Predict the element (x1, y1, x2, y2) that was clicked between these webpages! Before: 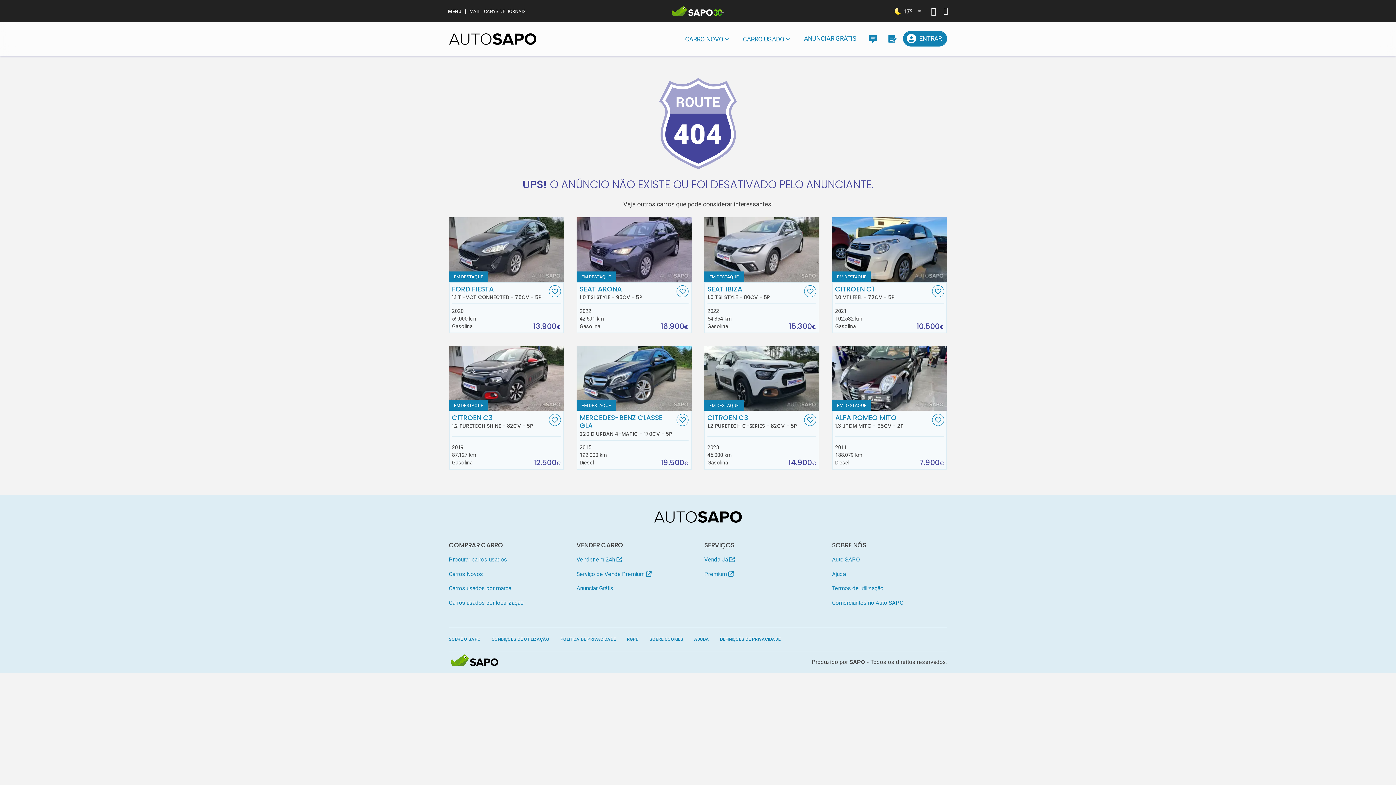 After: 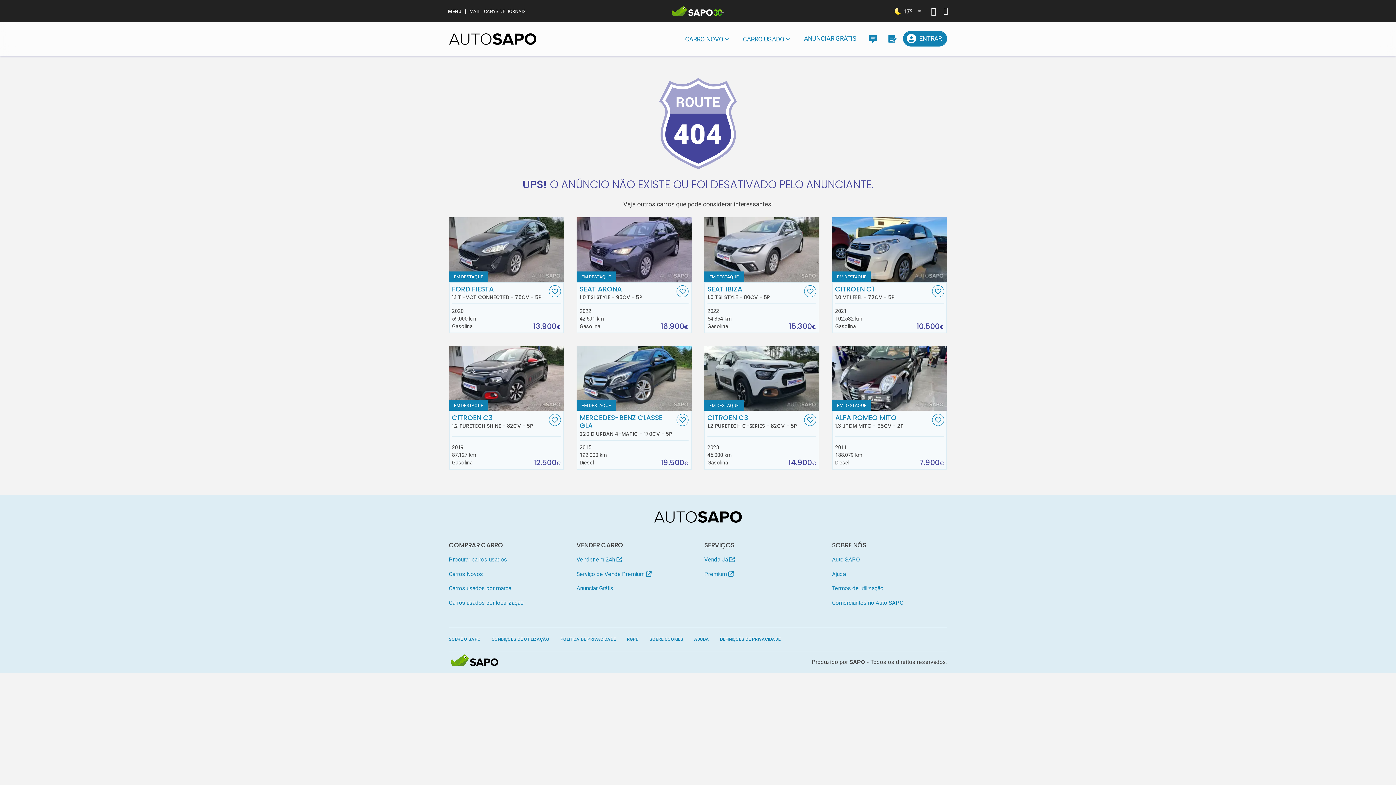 Action: bbox: (548, 285, 560, 297) label: Favorito